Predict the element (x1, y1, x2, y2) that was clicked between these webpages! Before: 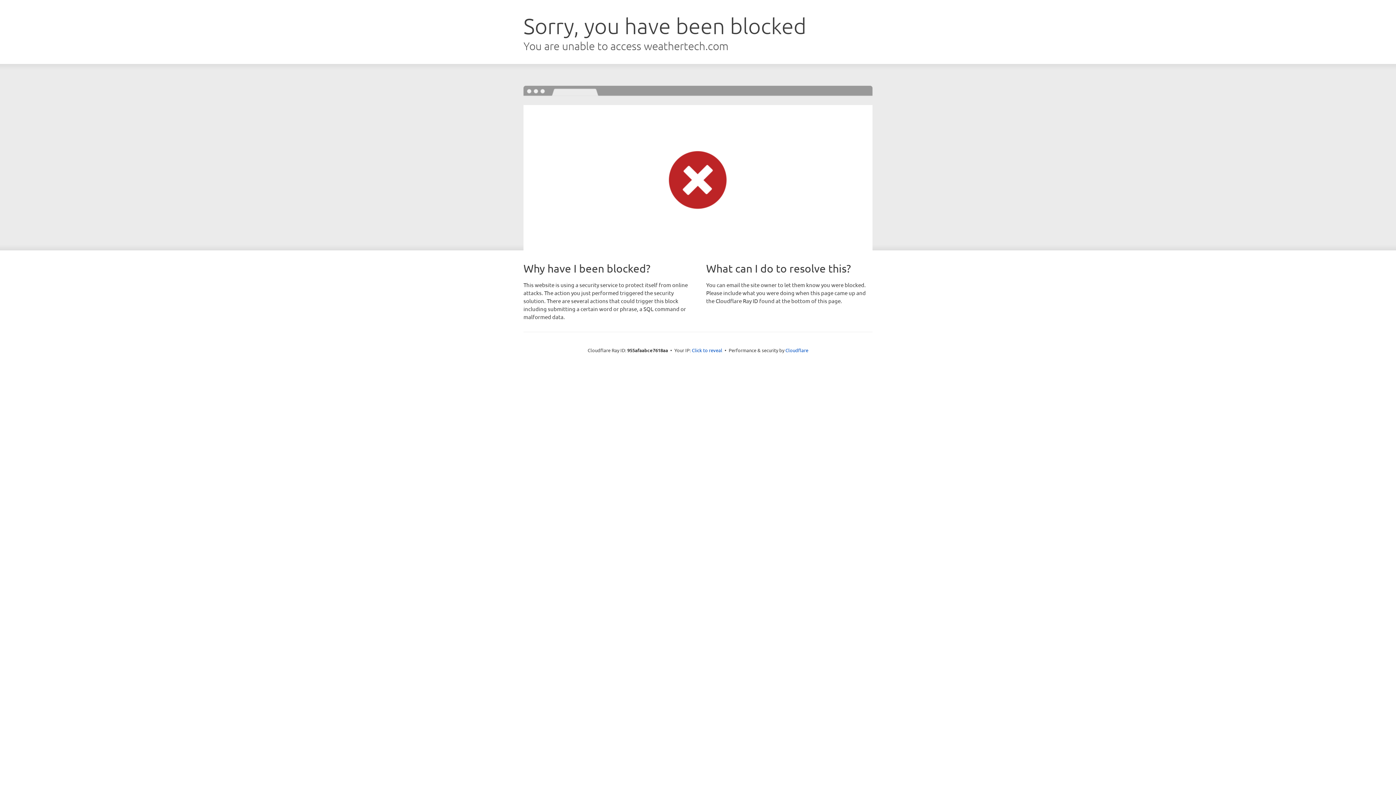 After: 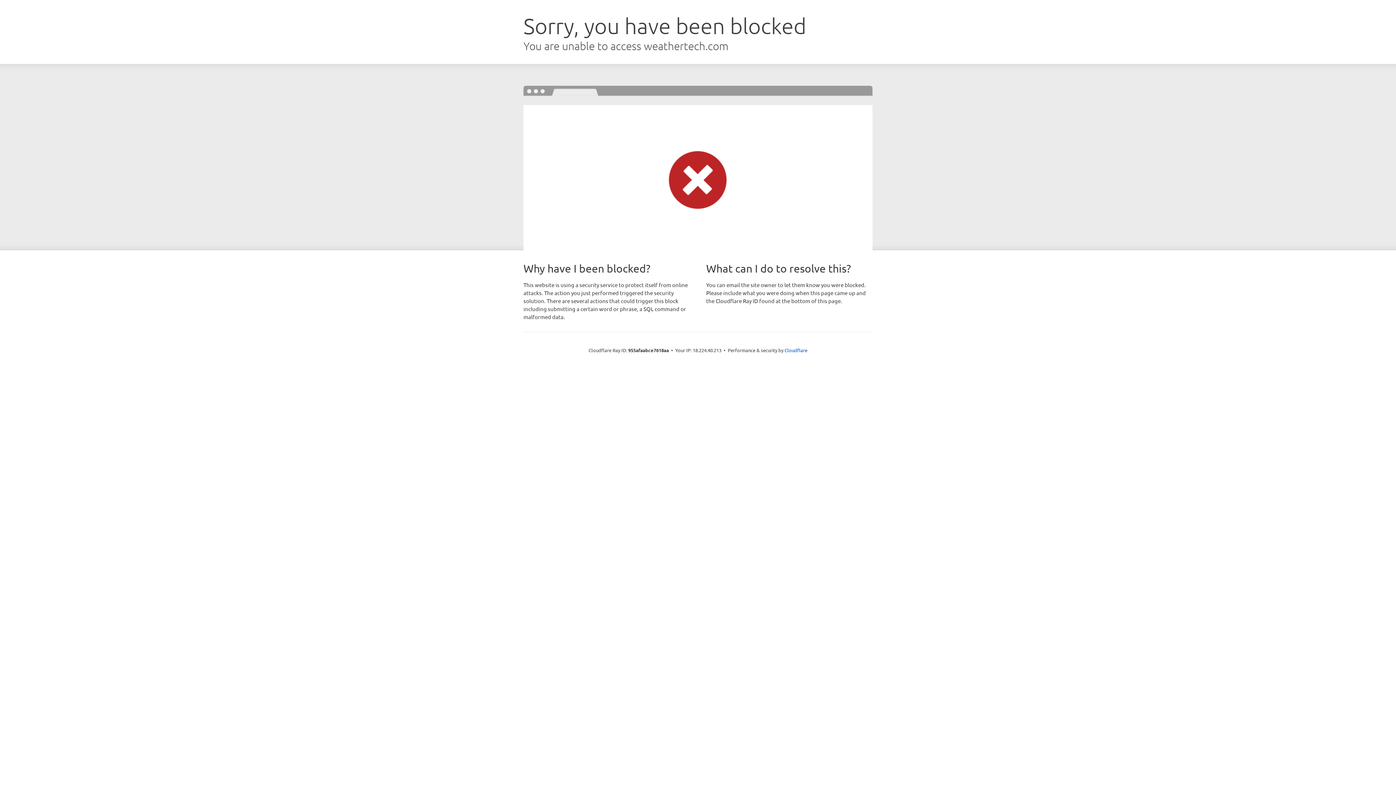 Action: bbox: (692, 346, 722, 353) label: Click to reveal